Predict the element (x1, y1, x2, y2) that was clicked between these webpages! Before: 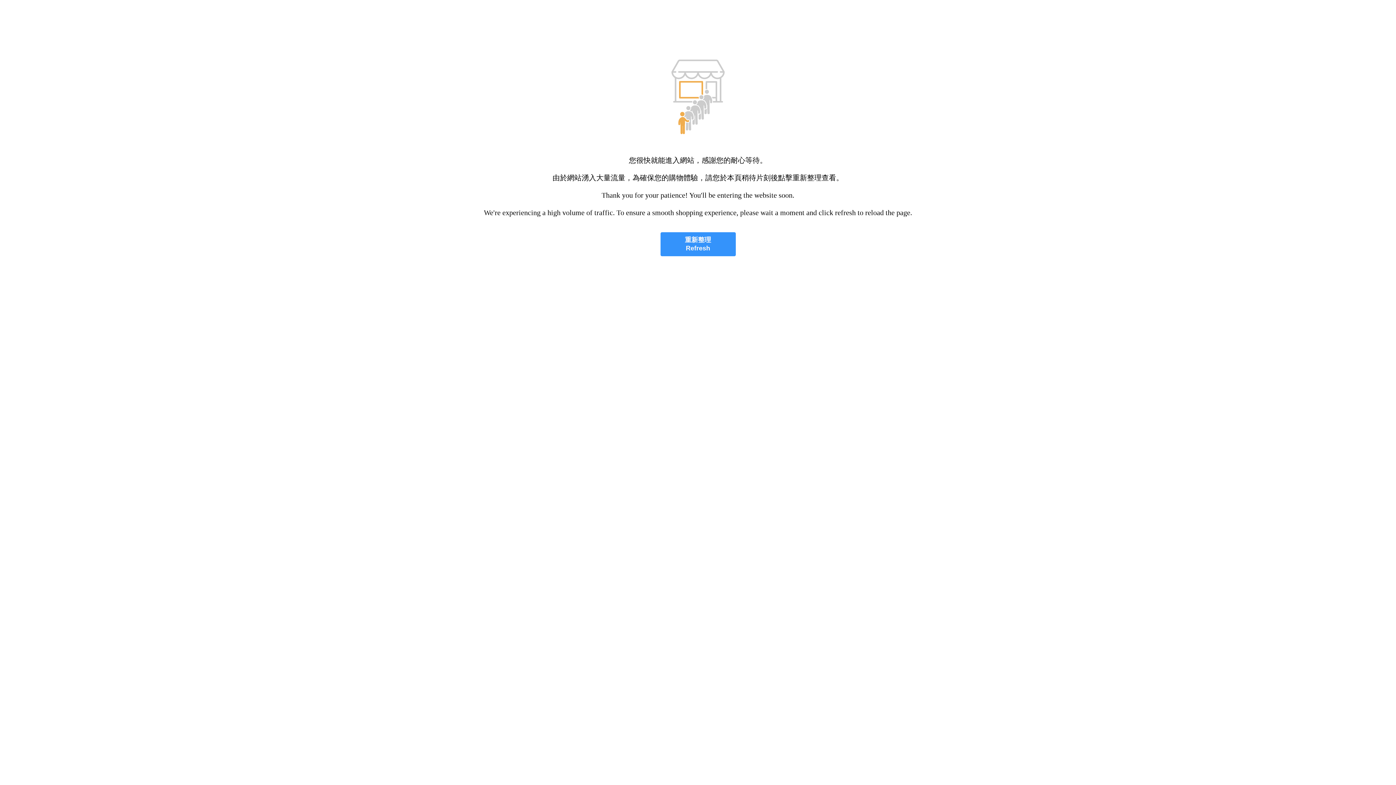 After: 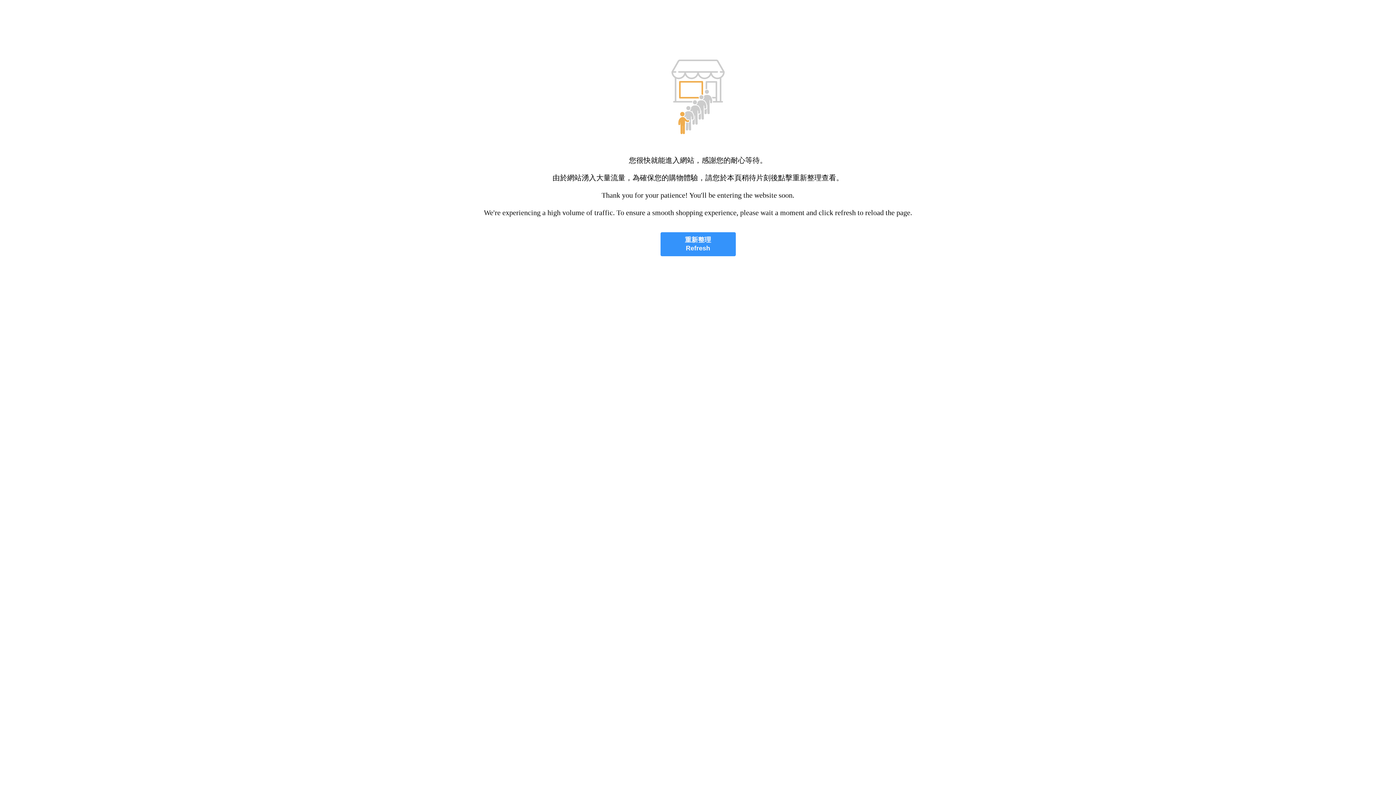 Action: label: 重新整理
Refresh bbox: (660, 232, 735, 256)